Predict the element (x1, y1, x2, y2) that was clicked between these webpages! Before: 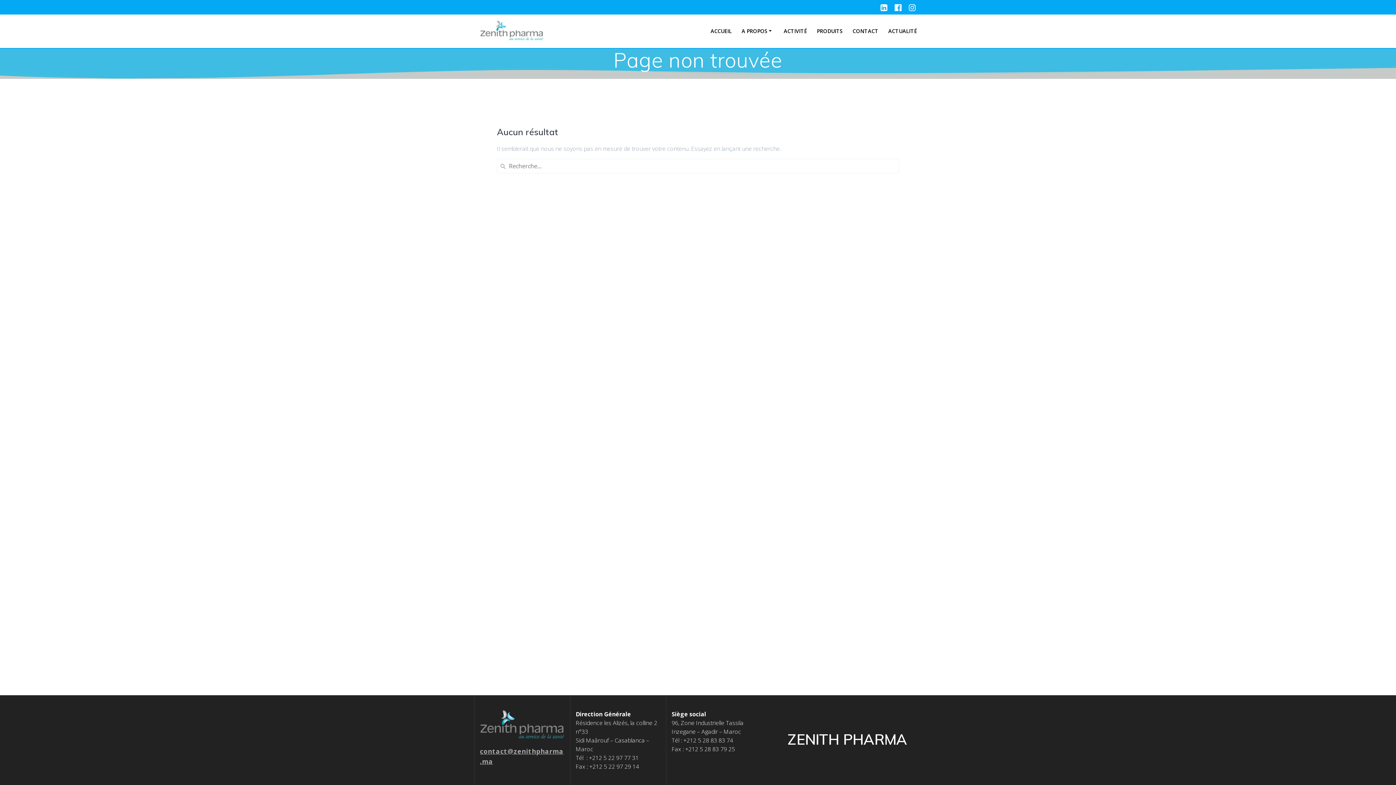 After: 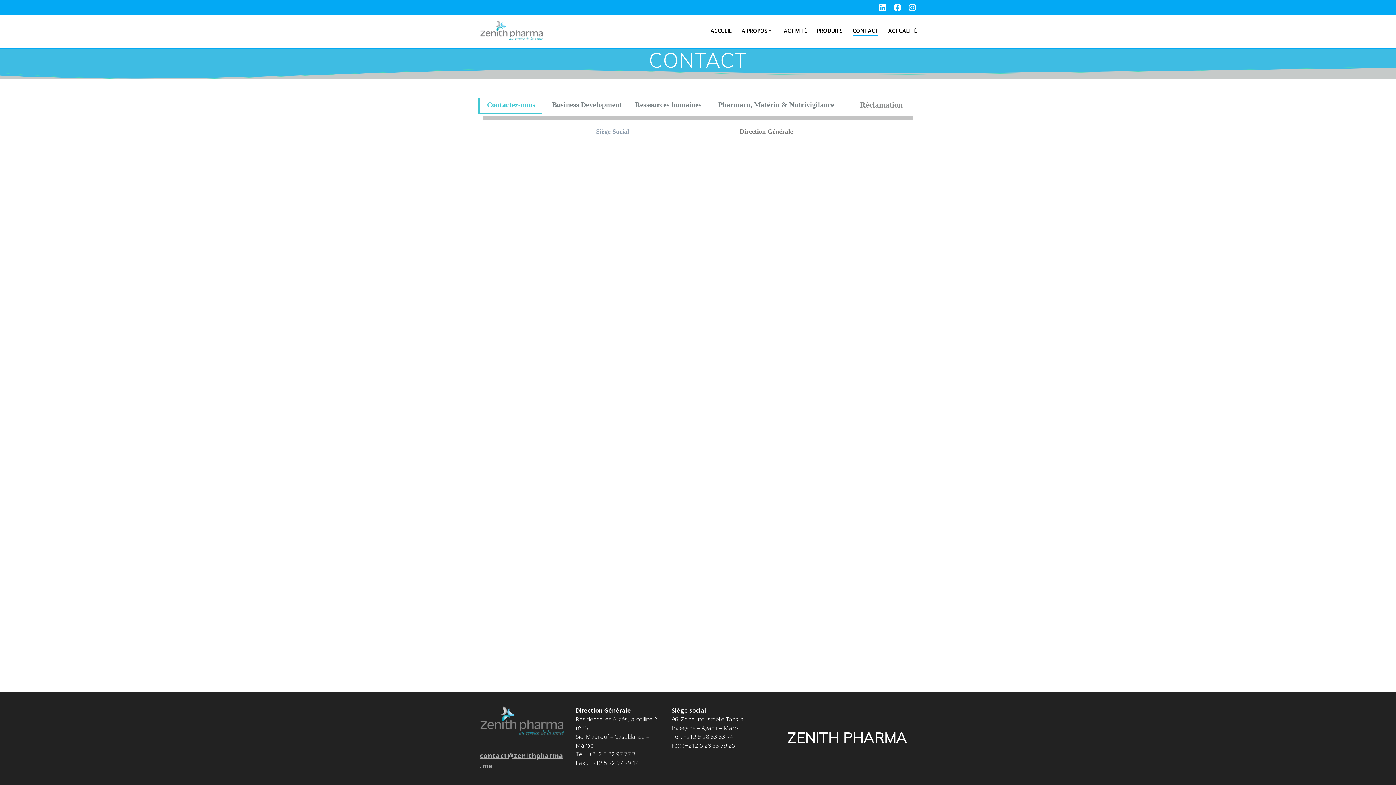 Action: label: CONTACT bbox: (852, 27, 878, 35)